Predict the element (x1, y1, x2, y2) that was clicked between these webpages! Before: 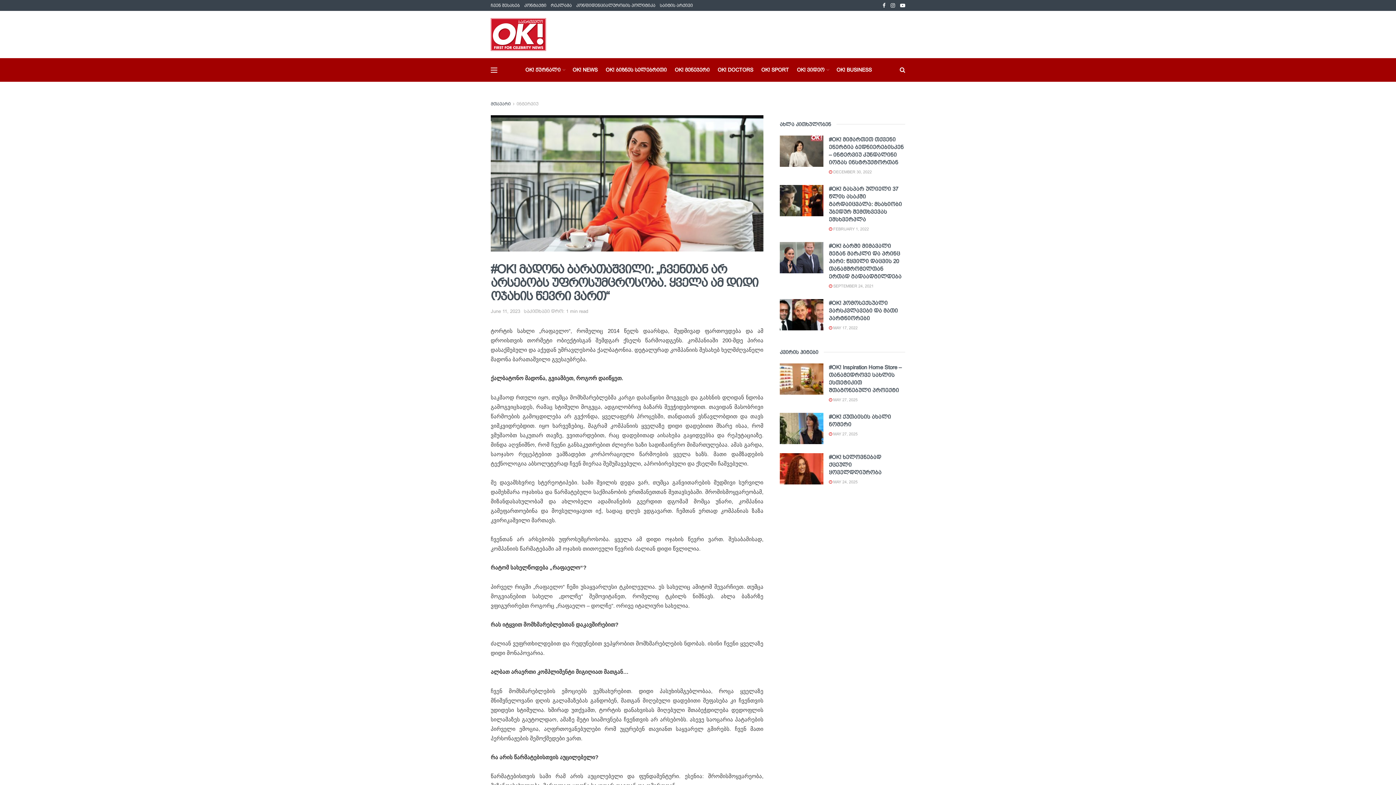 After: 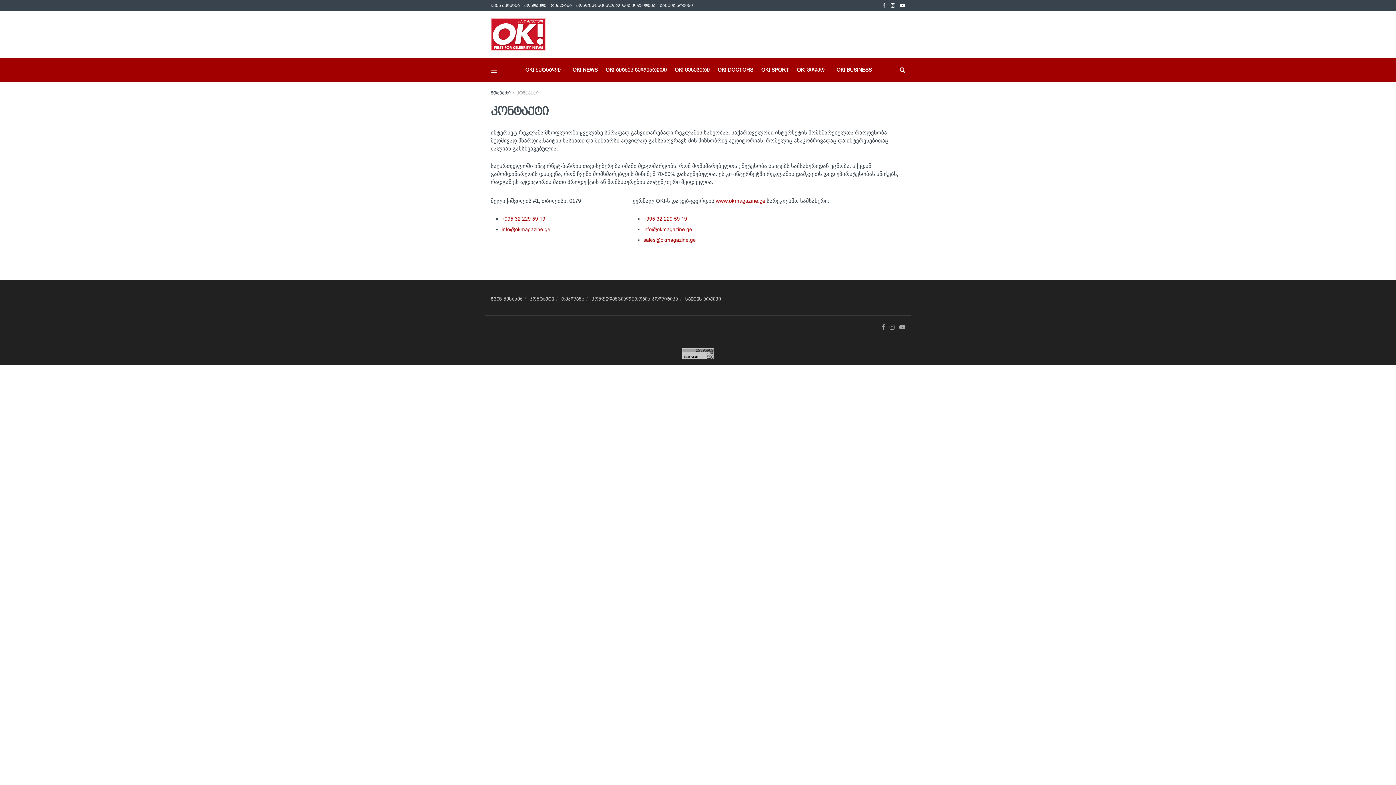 Action: label: რეკლამა bbox: (550, 0, 572, 10)